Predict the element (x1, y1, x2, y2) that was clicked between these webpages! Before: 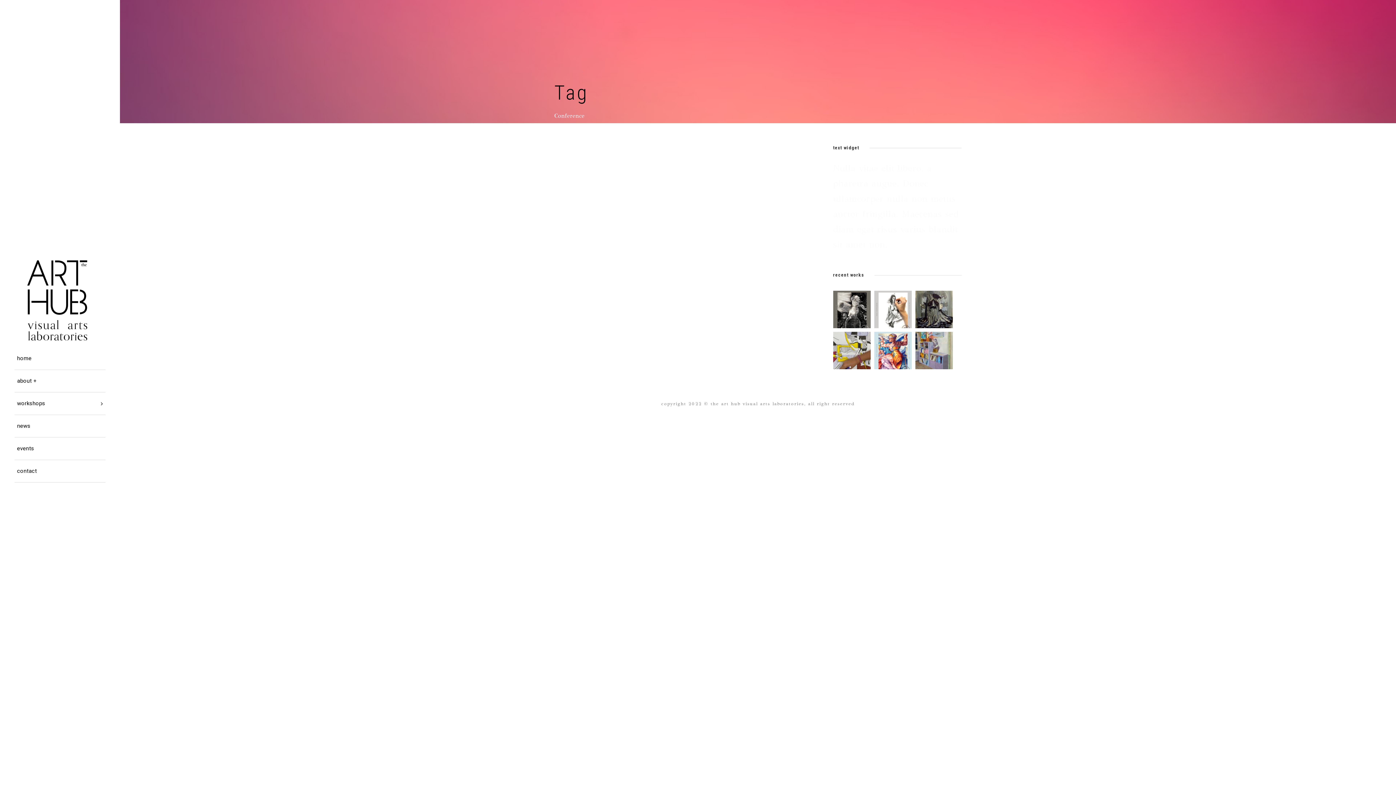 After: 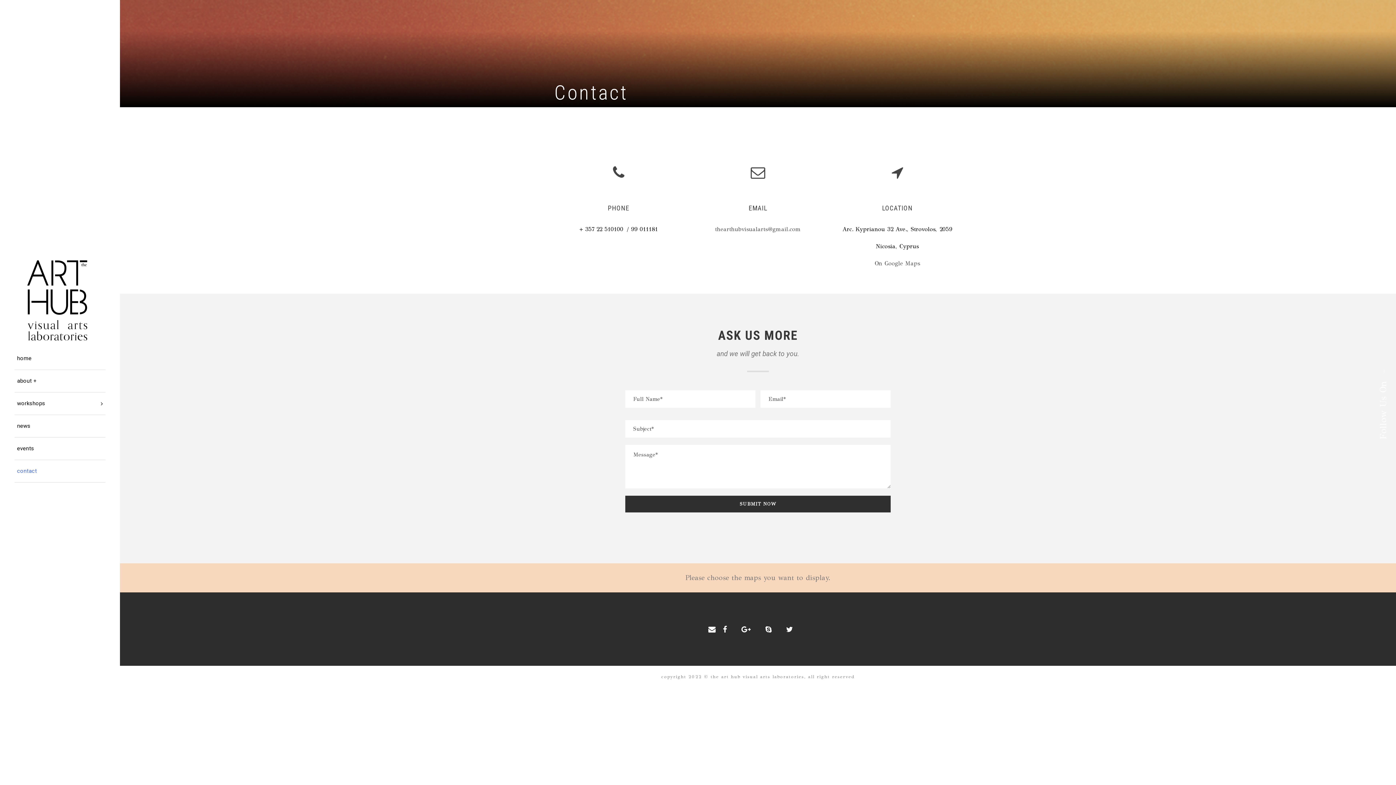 Action: bbox: (14, 466, 105, 476) label: contact